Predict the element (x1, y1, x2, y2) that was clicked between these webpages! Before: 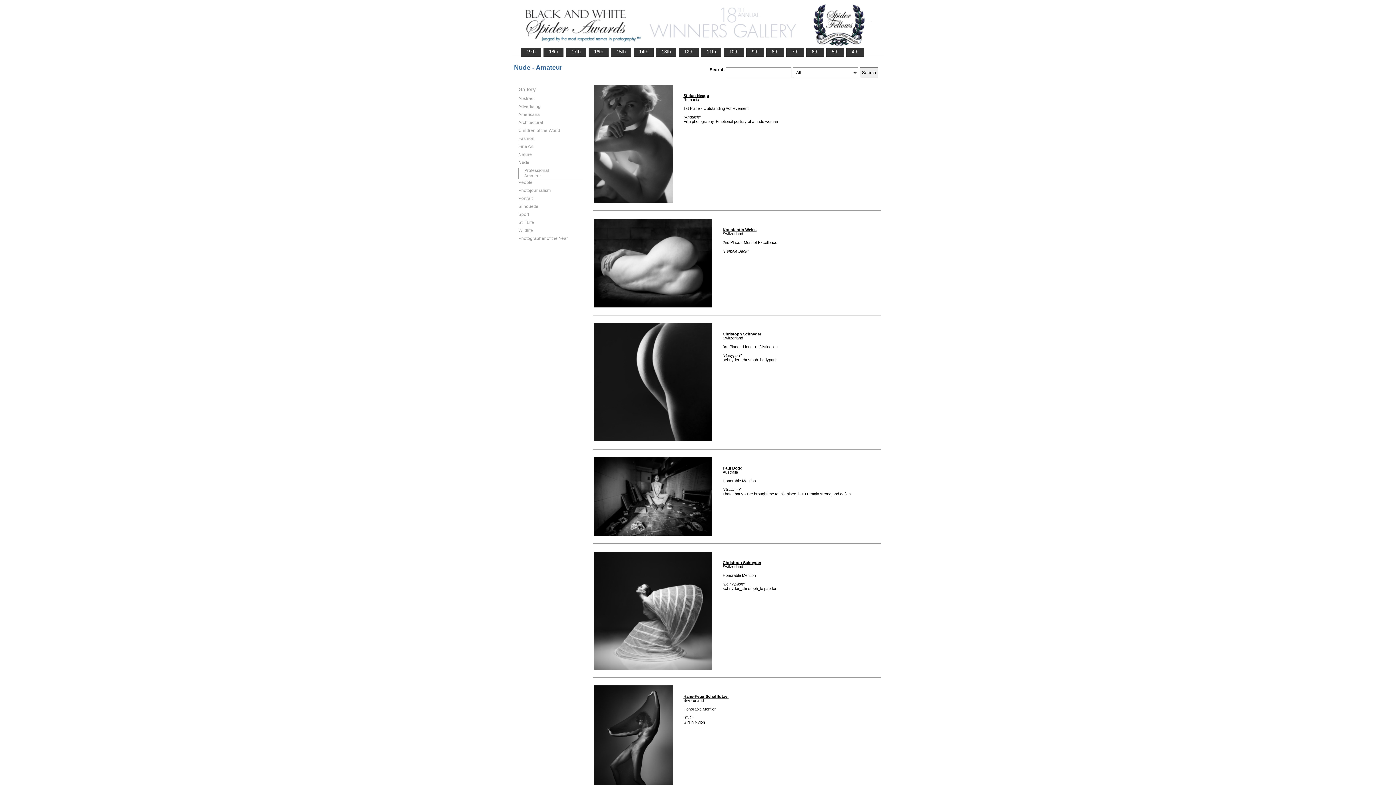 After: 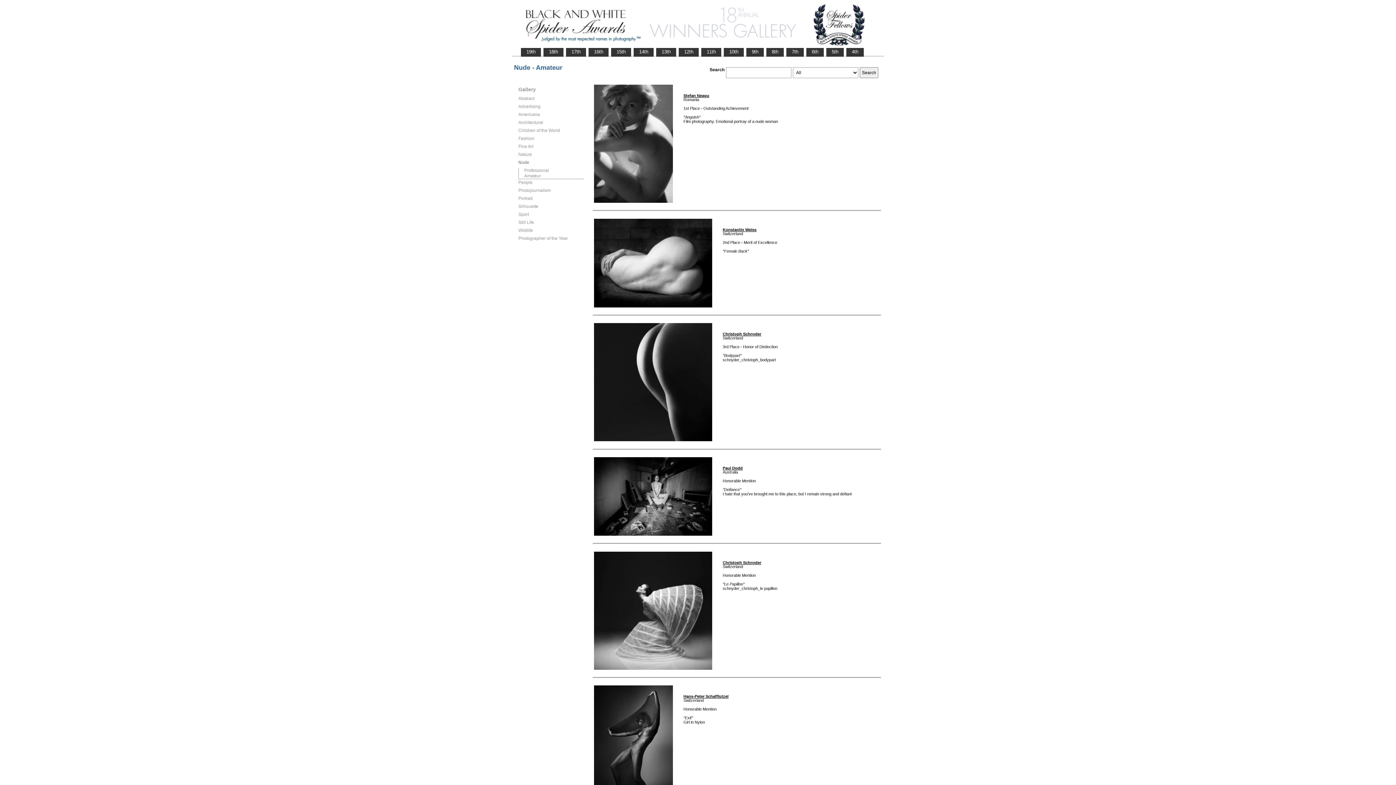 Action: bbox: (722, 466, 742, 470) label: Paul Dodd